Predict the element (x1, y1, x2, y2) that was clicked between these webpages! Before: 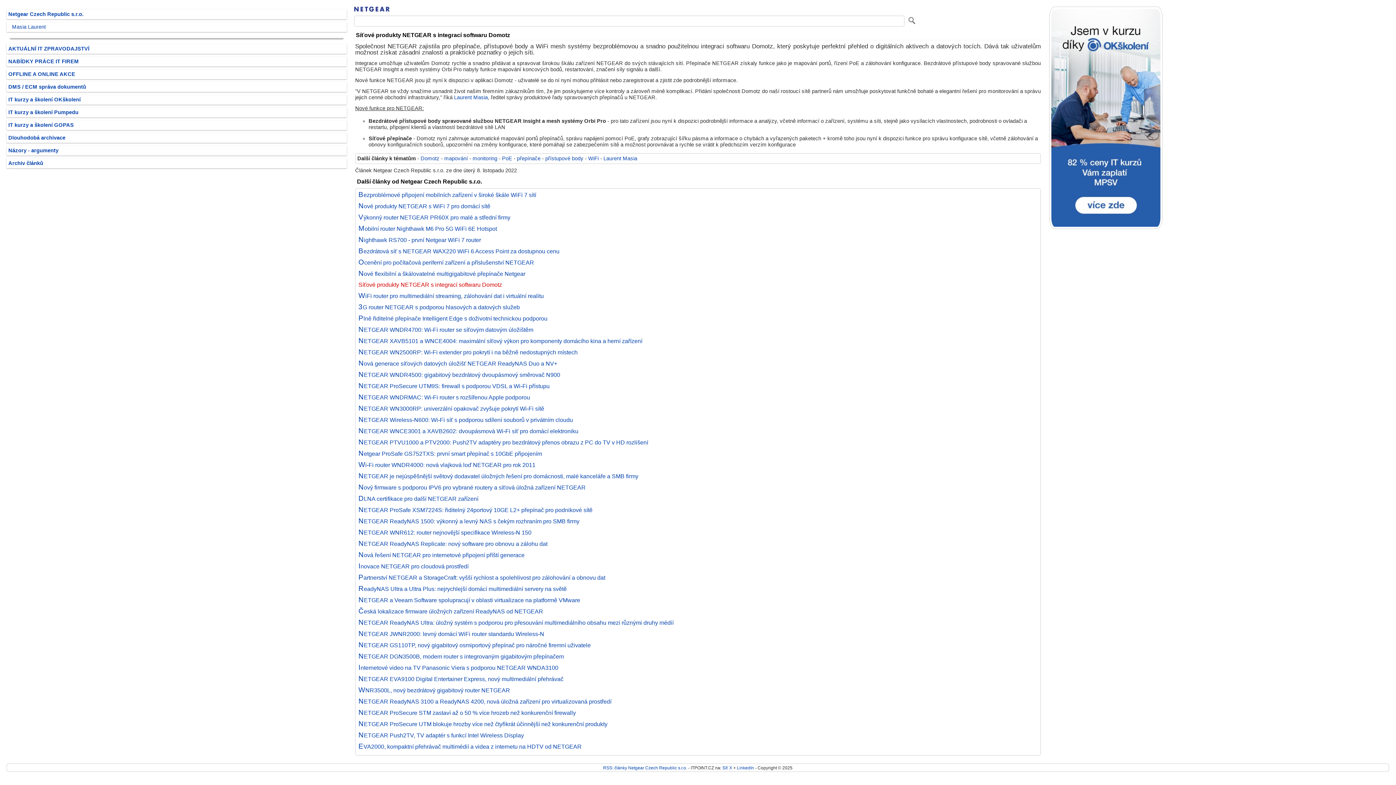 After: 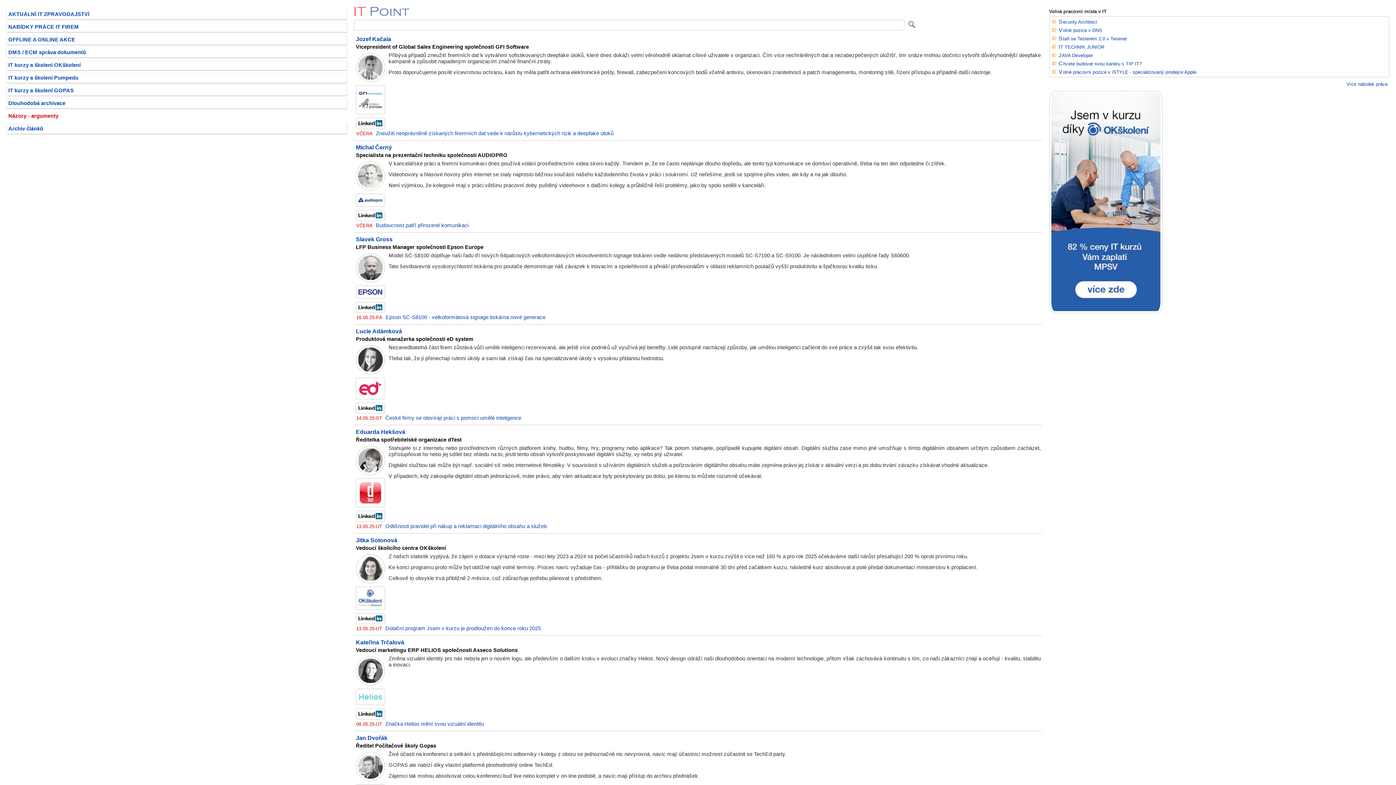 Action: bbox: (8, 147, 58, 153) label: Názory - argumenty